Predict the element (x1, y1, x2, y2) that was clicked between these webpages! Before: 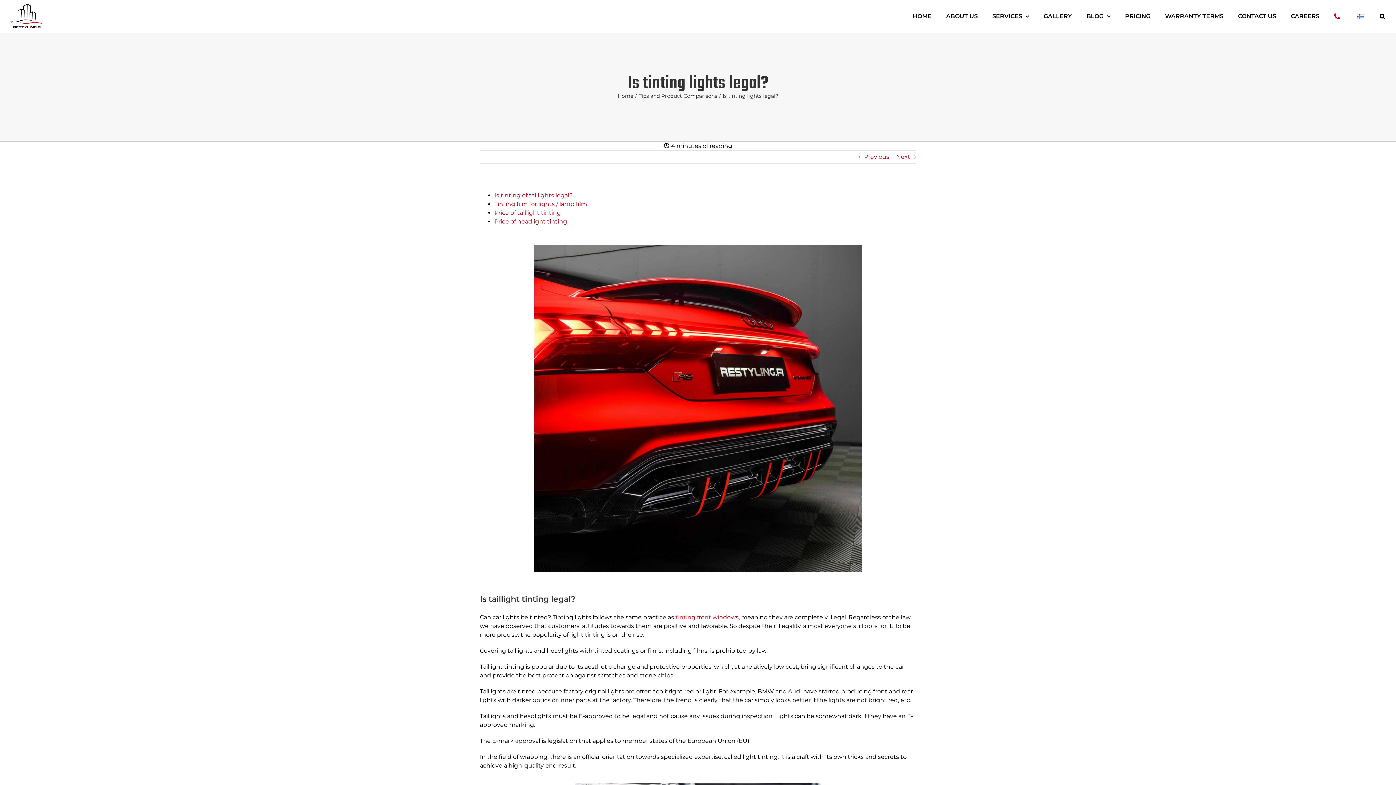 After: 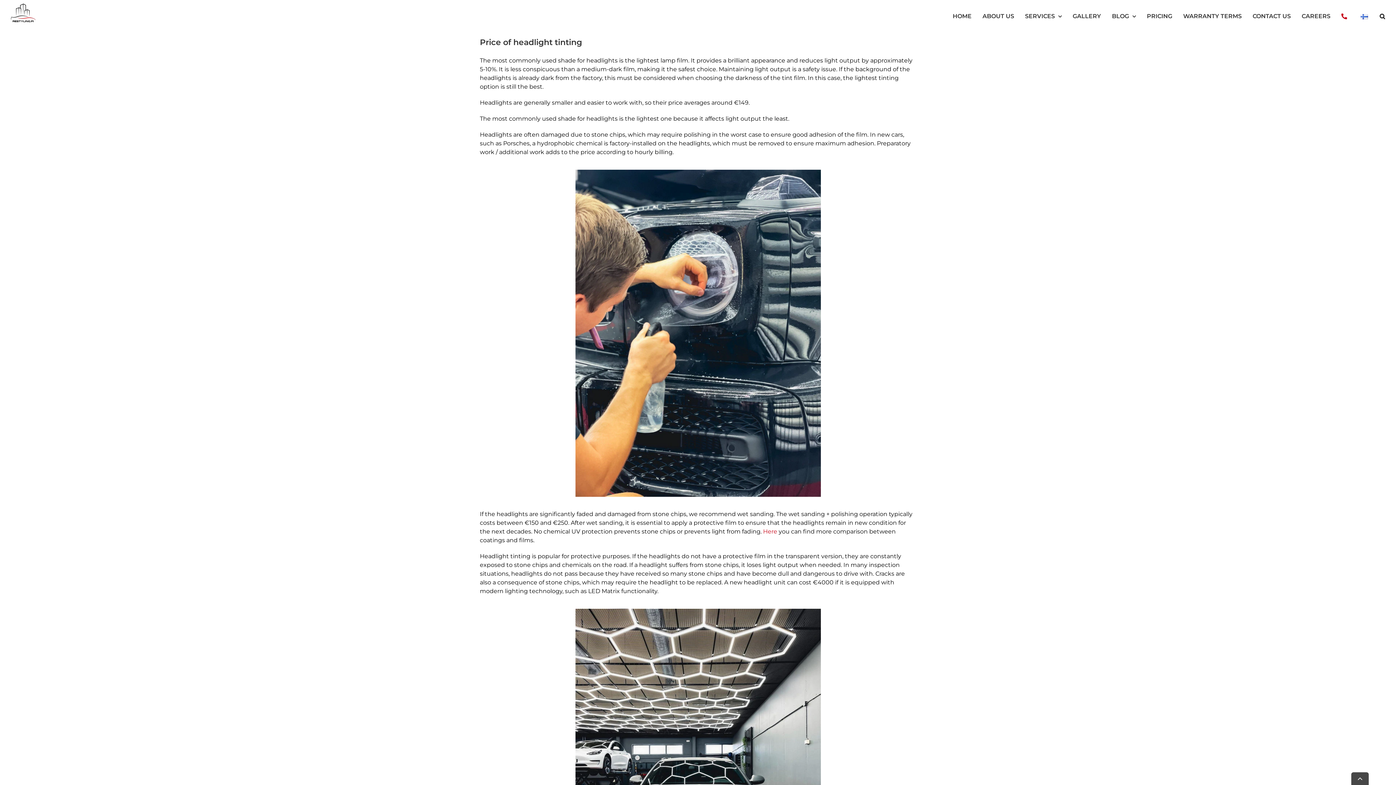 Action: bbox: (494, 218, 567, 225) label: Price of headlight tinting